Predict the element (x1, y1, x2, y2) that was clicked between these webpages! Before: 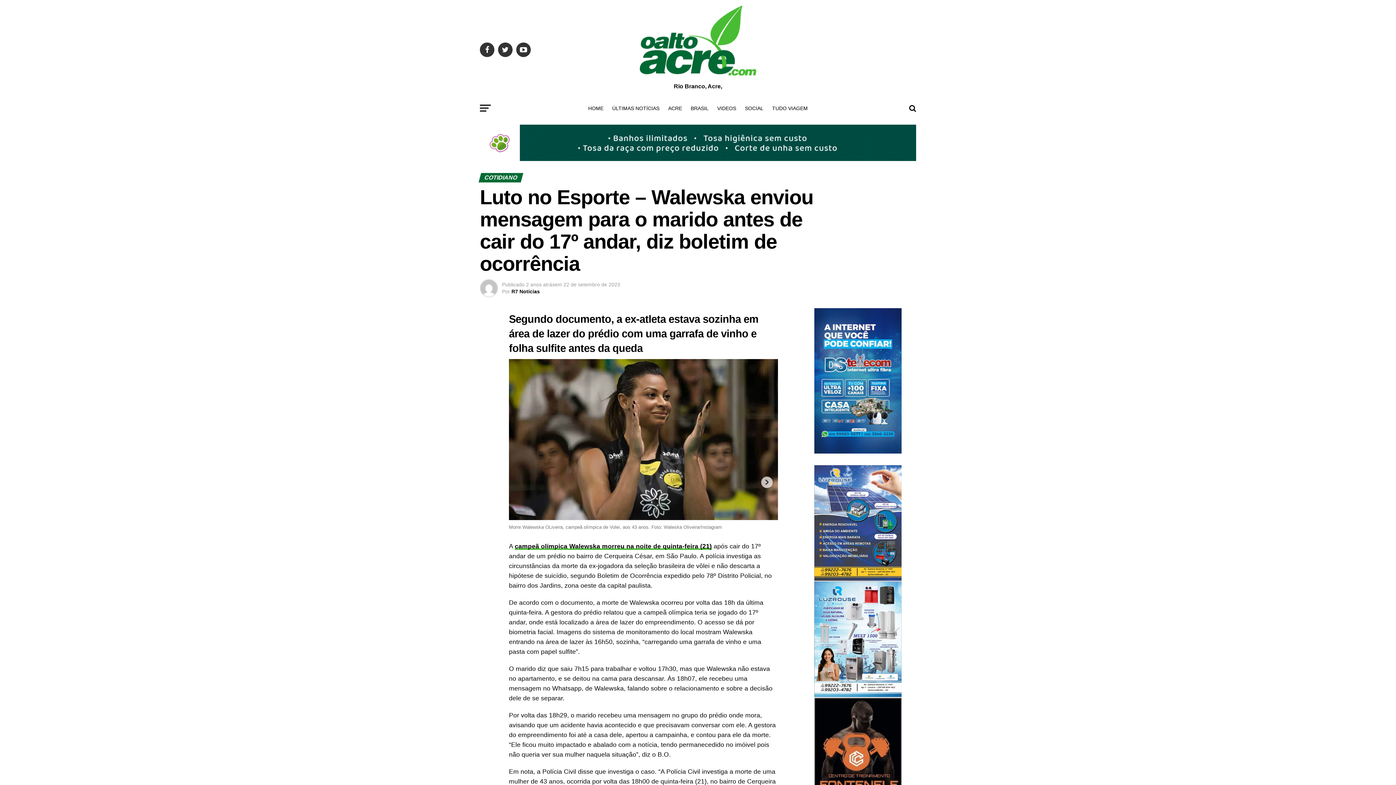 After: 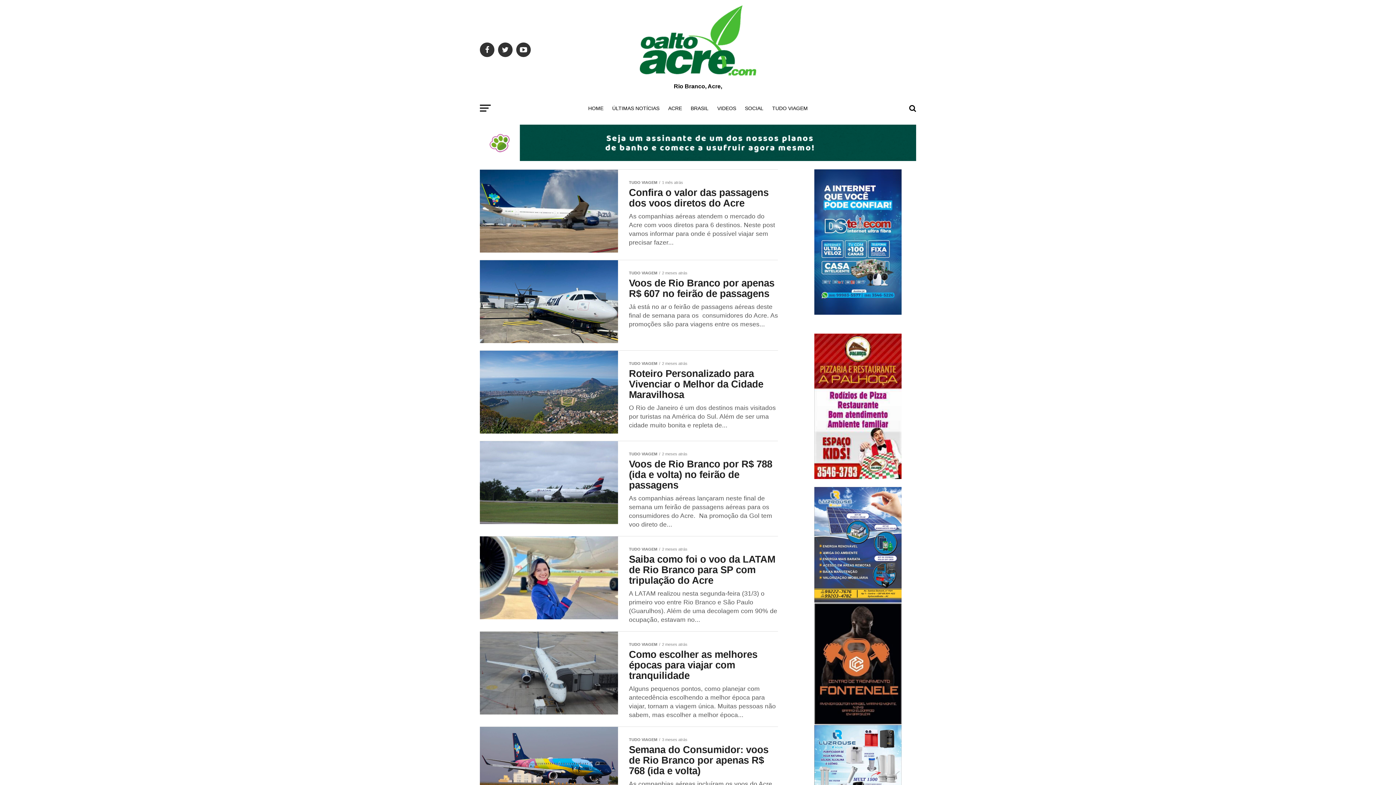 Action: bbox: (768, 99, 812, 117) label: TUDO VIAGEM